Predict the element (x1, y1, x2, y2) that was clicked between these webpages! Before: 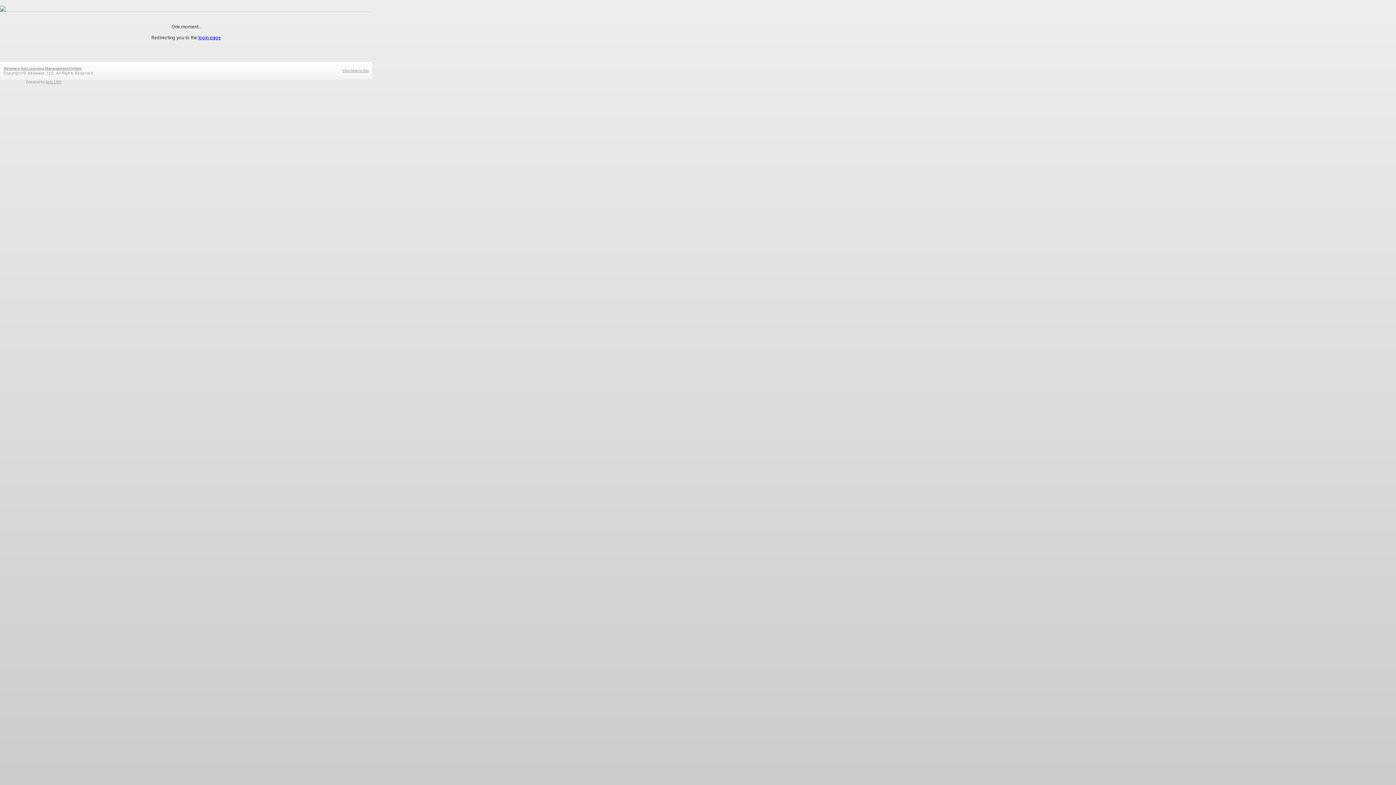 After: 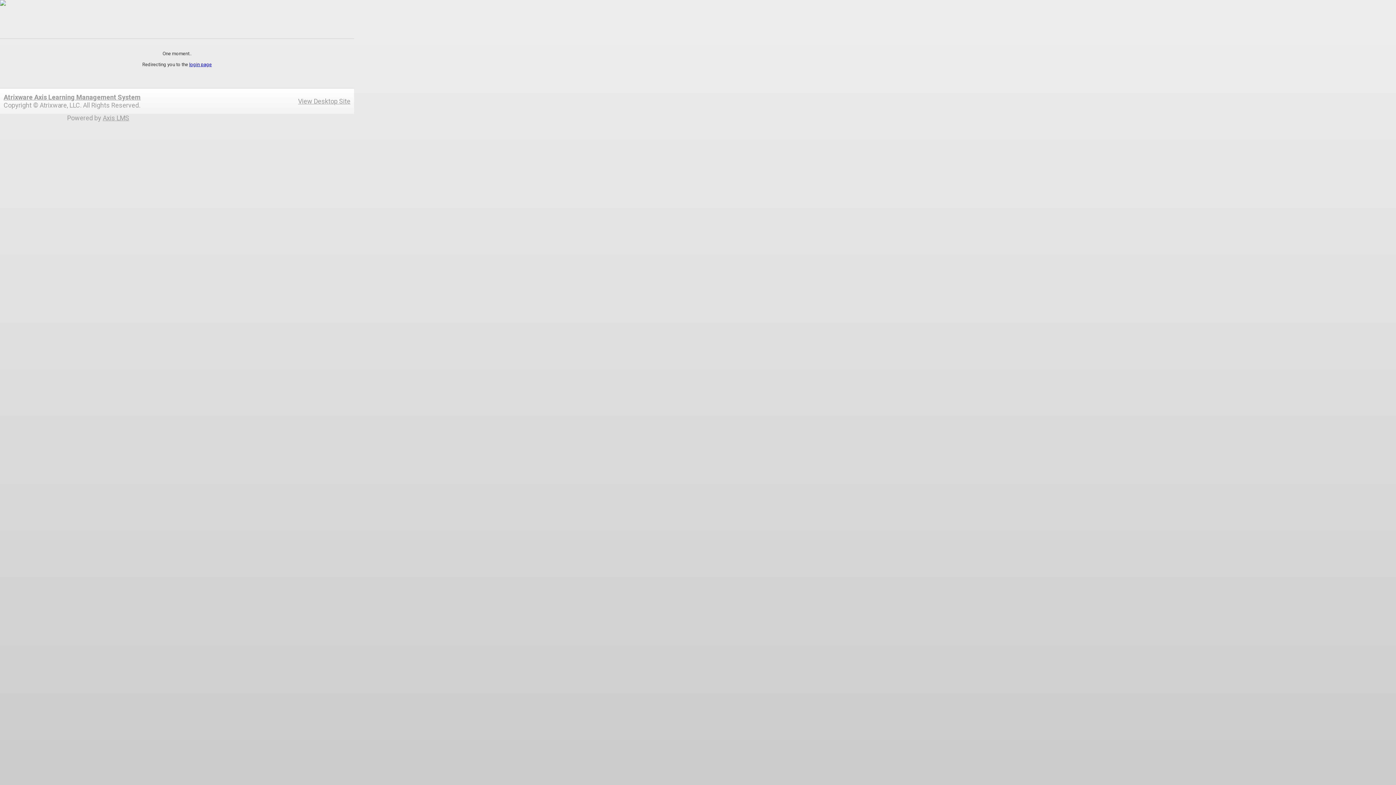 Action: label: View Mobile Site bbox: (342, 68, 368, 72)